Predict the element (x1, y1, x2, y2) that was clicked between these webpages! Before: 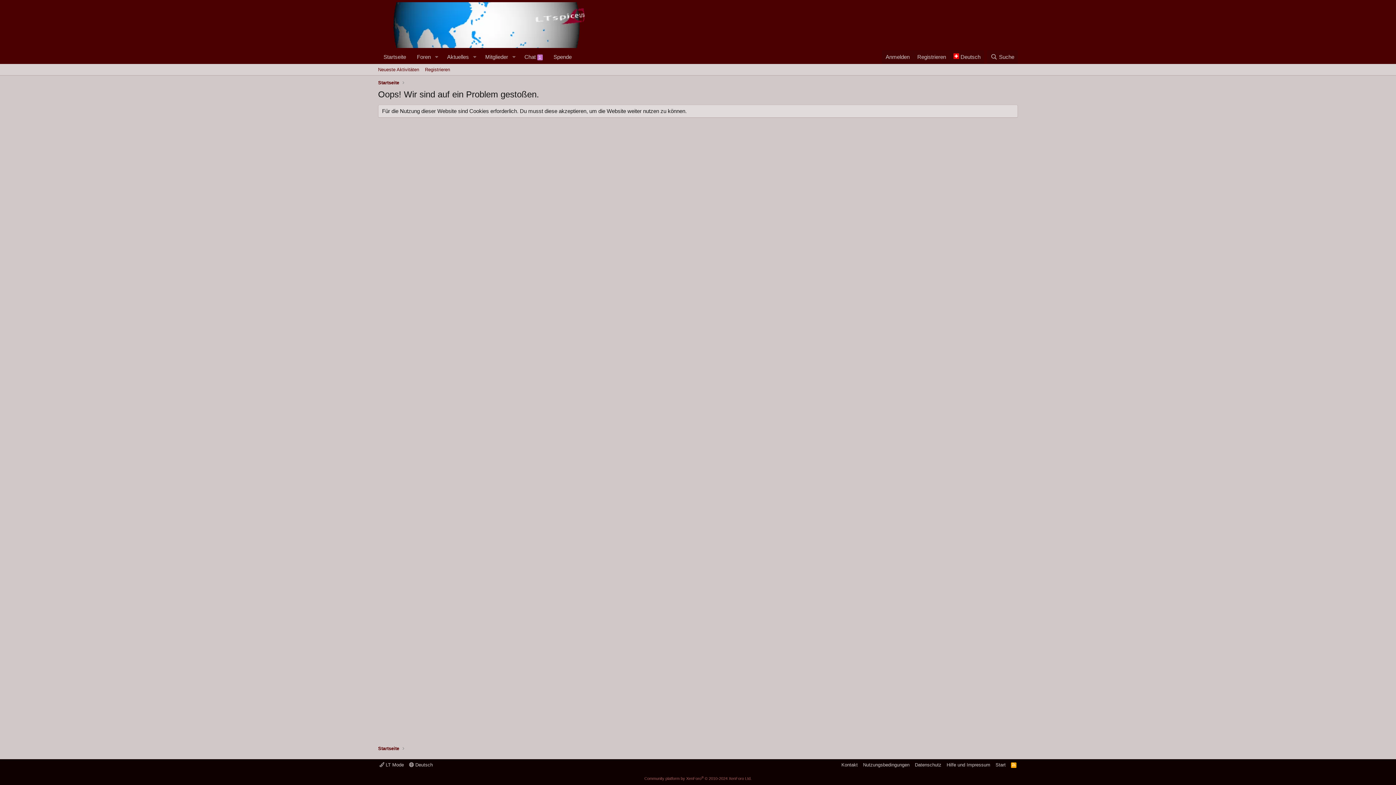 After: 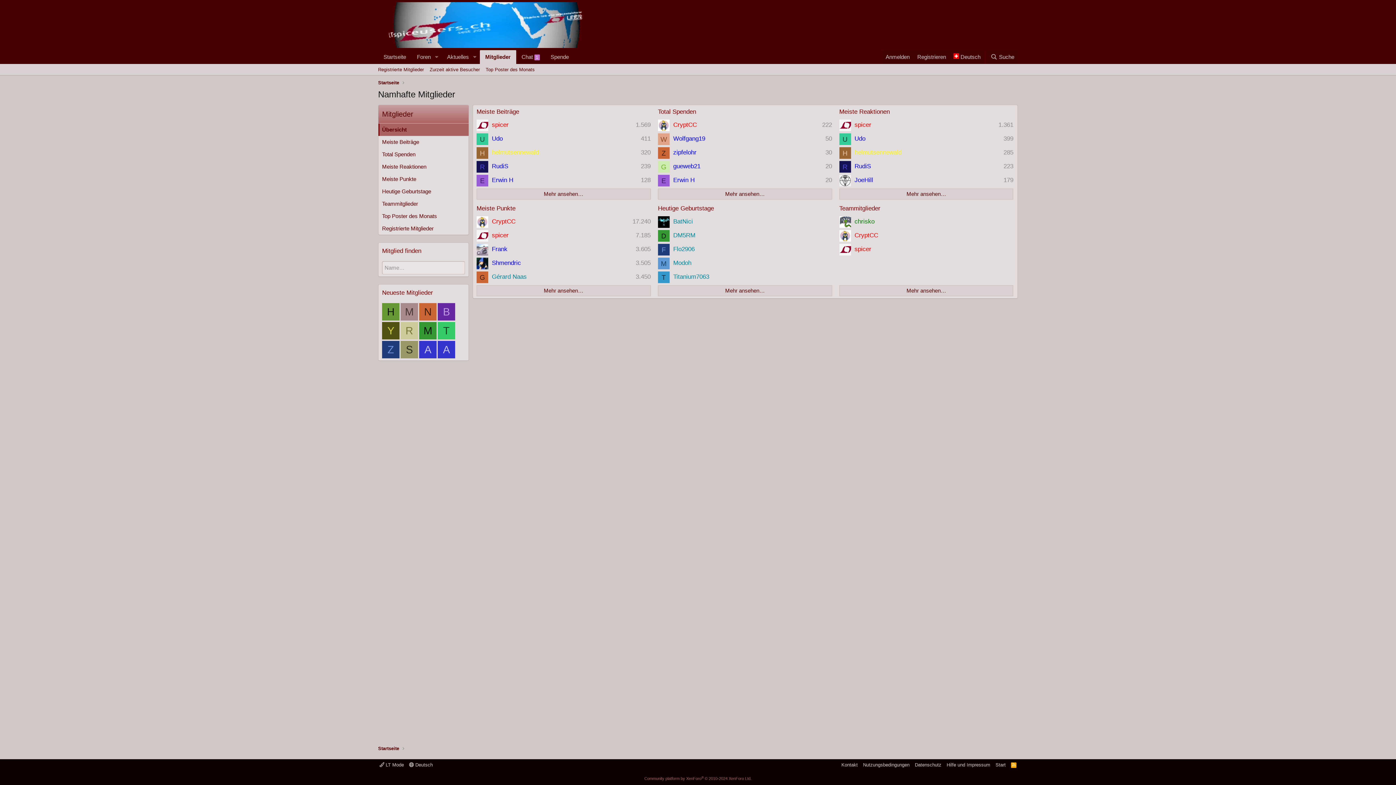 Action: bbox: (479, 50, 508, 64) label: Mitglieder